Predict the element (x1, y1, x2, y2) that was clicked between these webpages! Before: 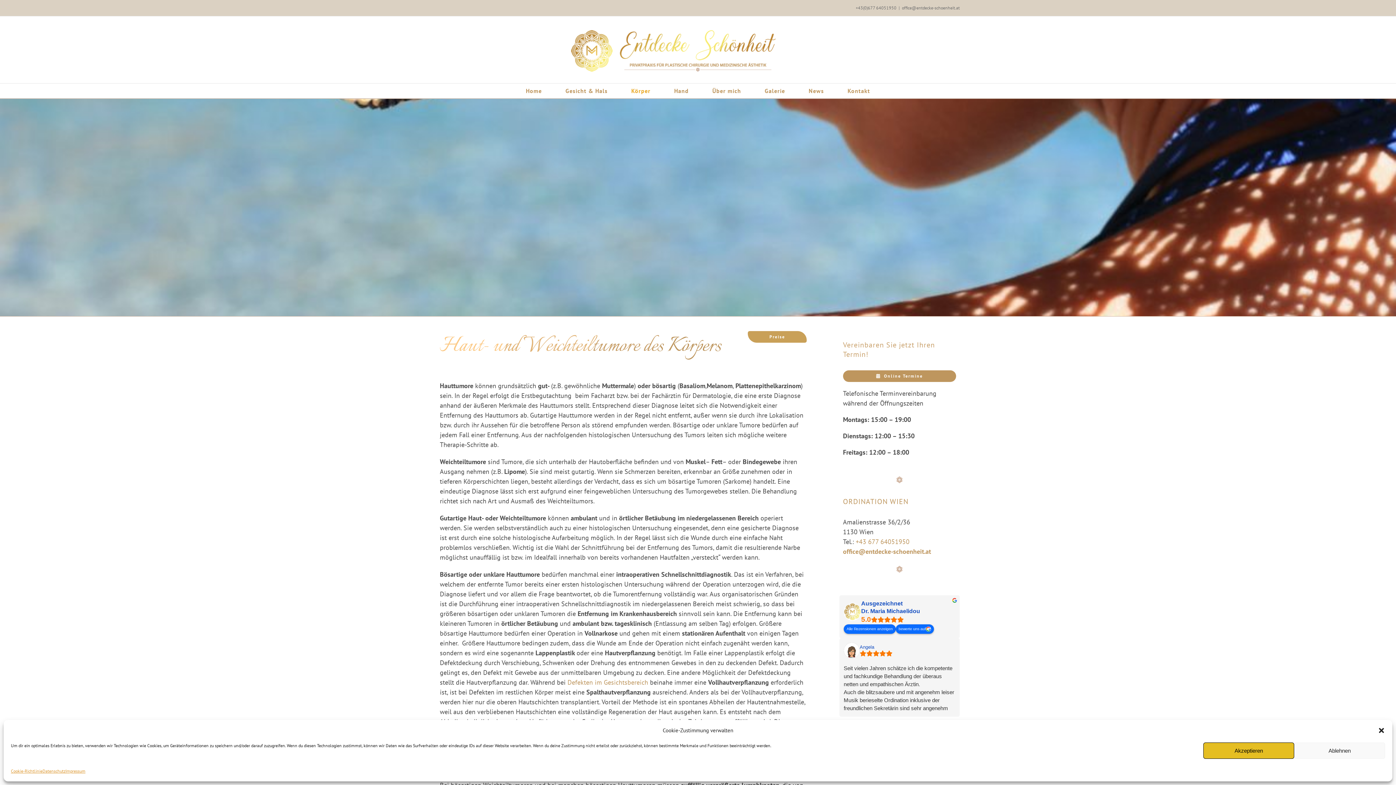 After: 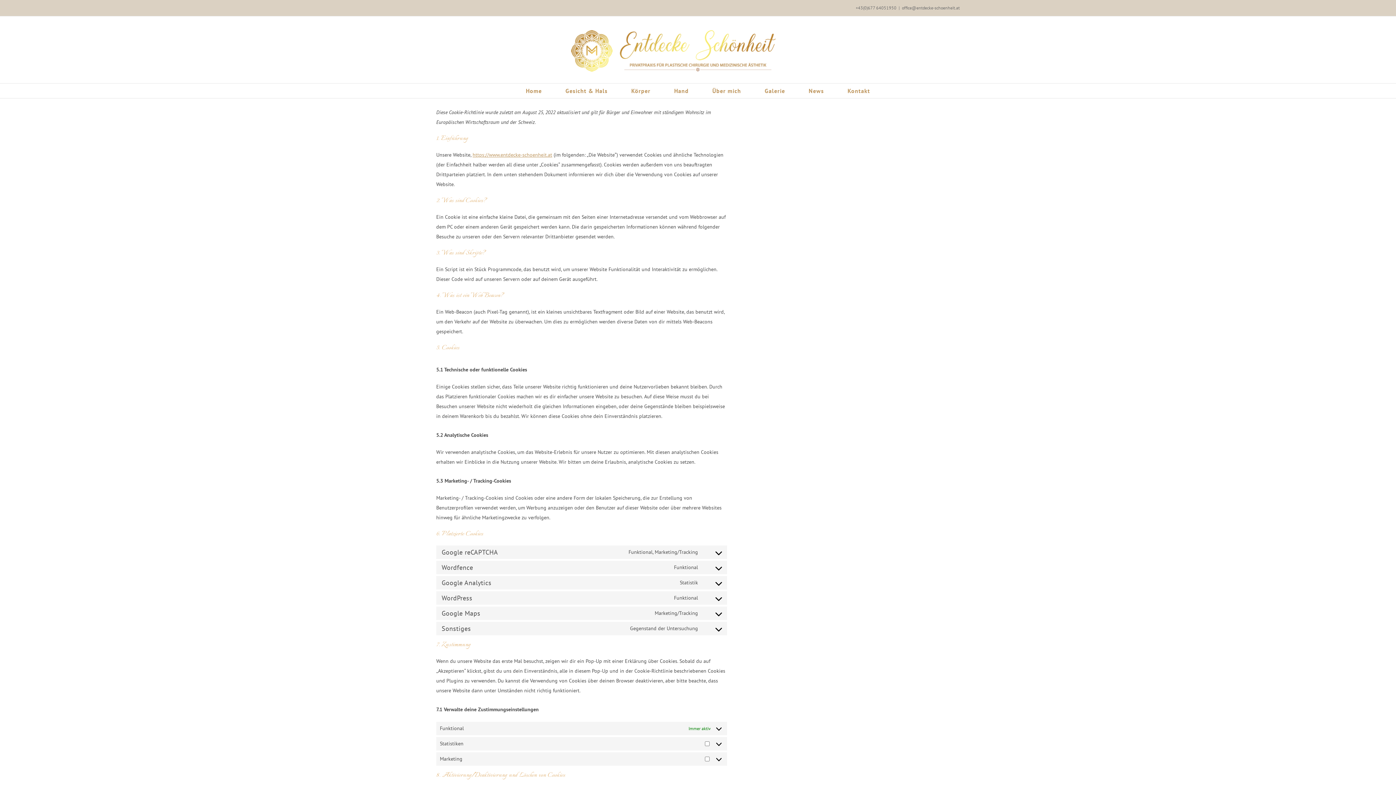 Action: bbox: (10, 766, 42, 776) label: Cookie-Richtlinie